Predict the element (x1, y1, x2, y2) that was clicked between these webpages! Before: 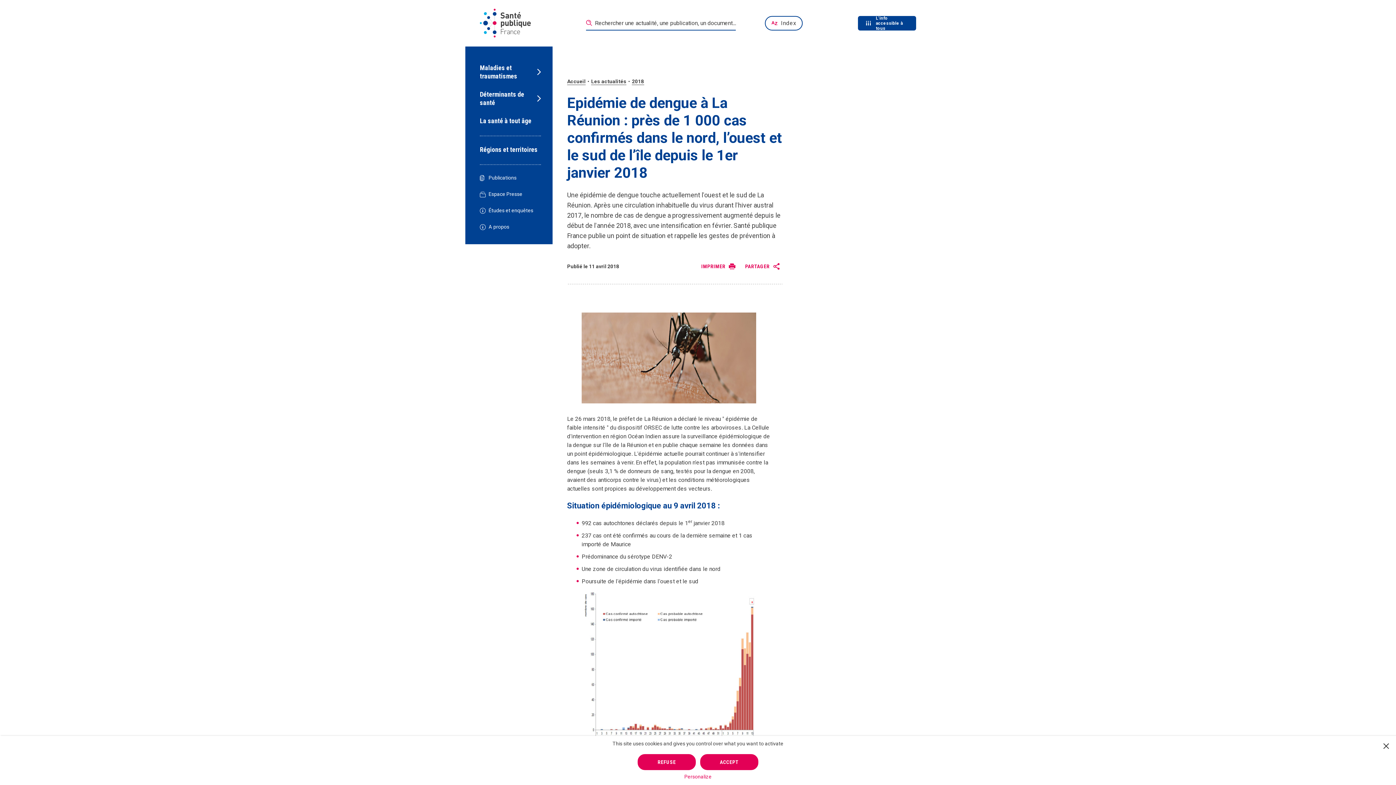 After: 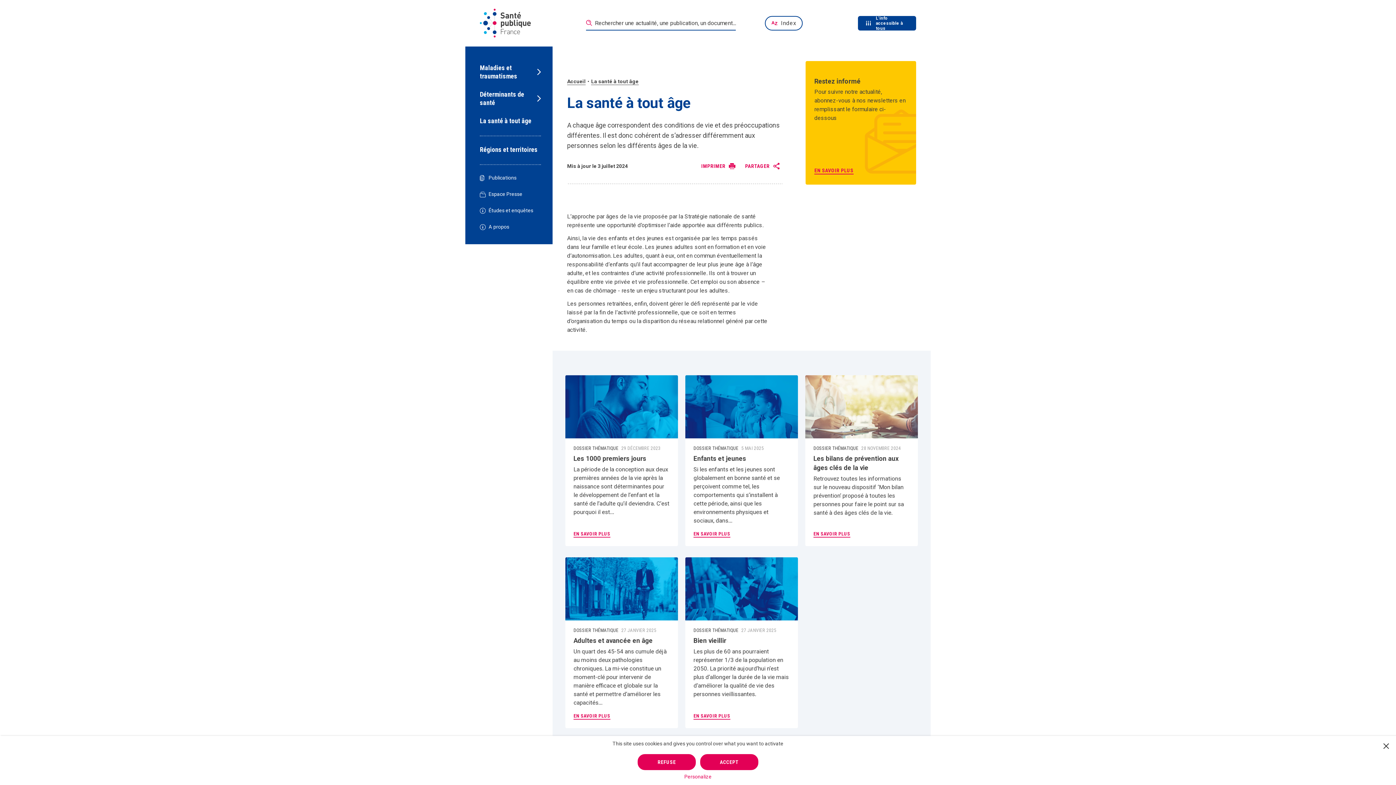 Action: label: La santé à tout âge bbox: (480, 117, 531, 124)